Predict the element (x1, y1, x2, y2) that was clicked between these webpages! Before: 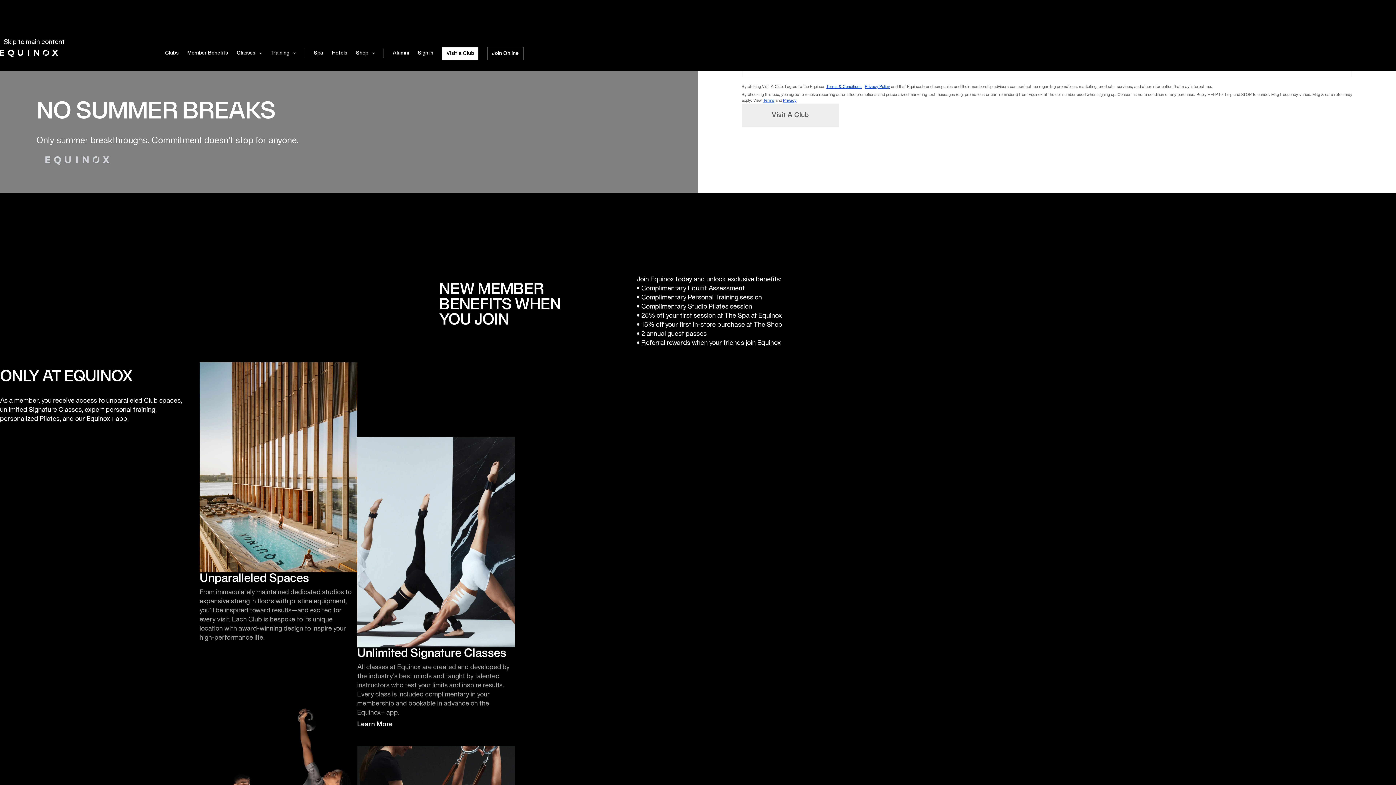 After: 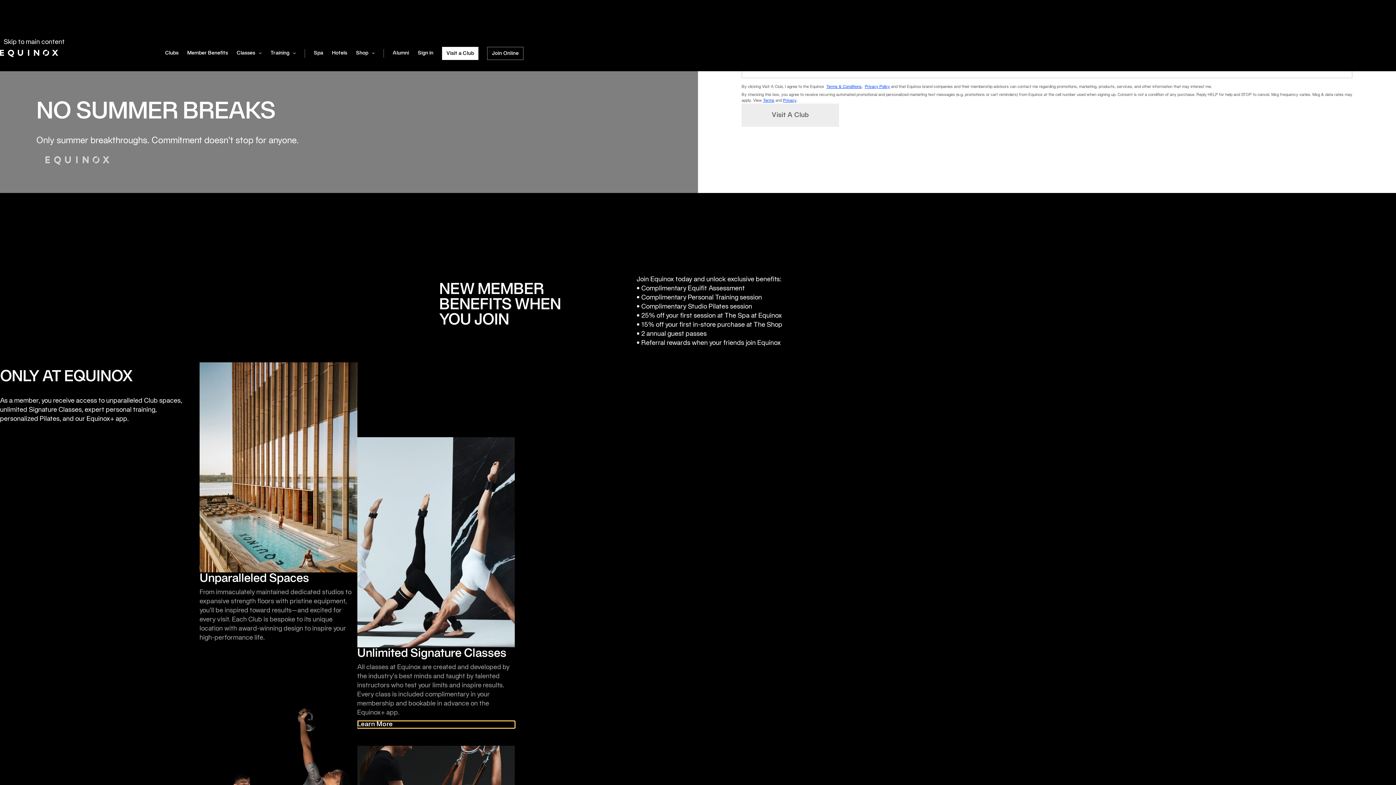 Action: label: Learn More bbox: (357, 721, 514, 728)